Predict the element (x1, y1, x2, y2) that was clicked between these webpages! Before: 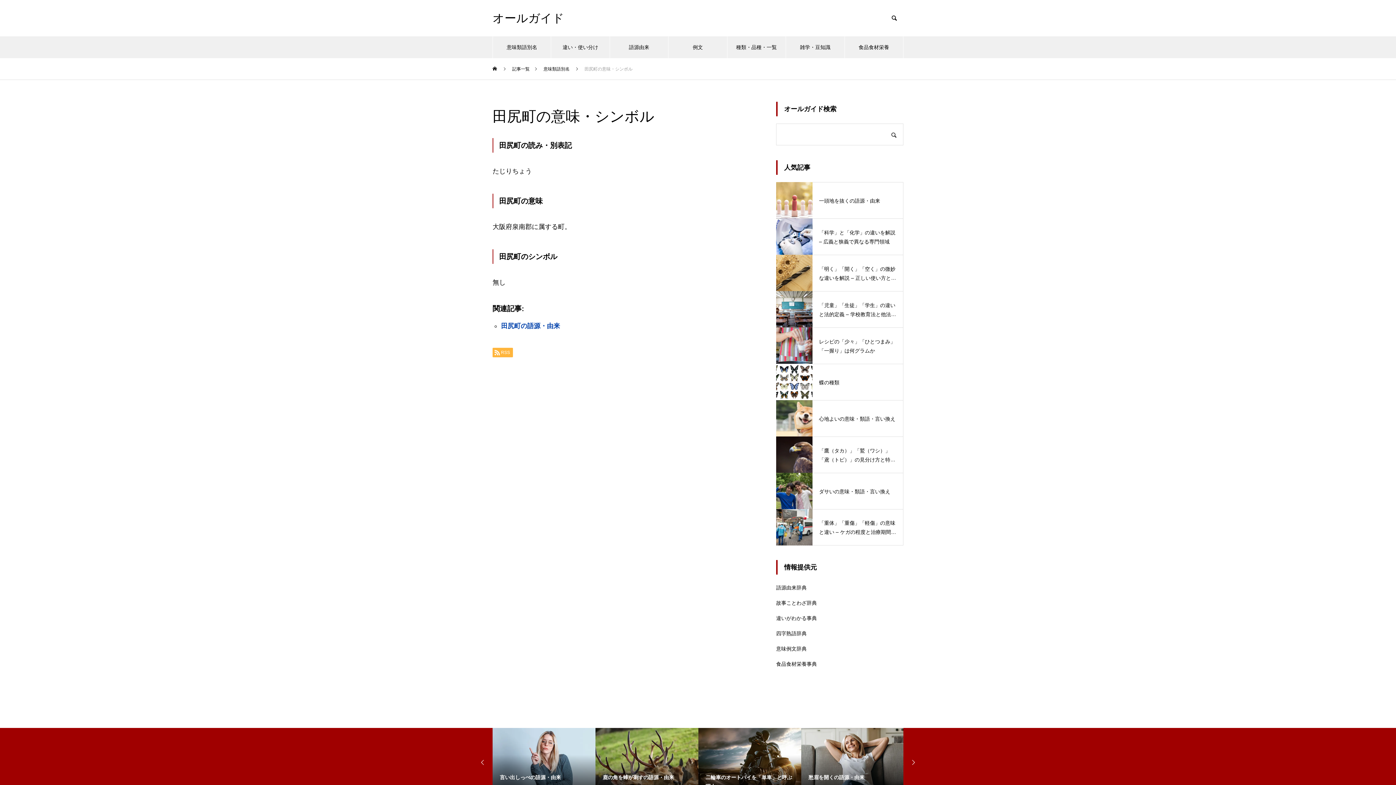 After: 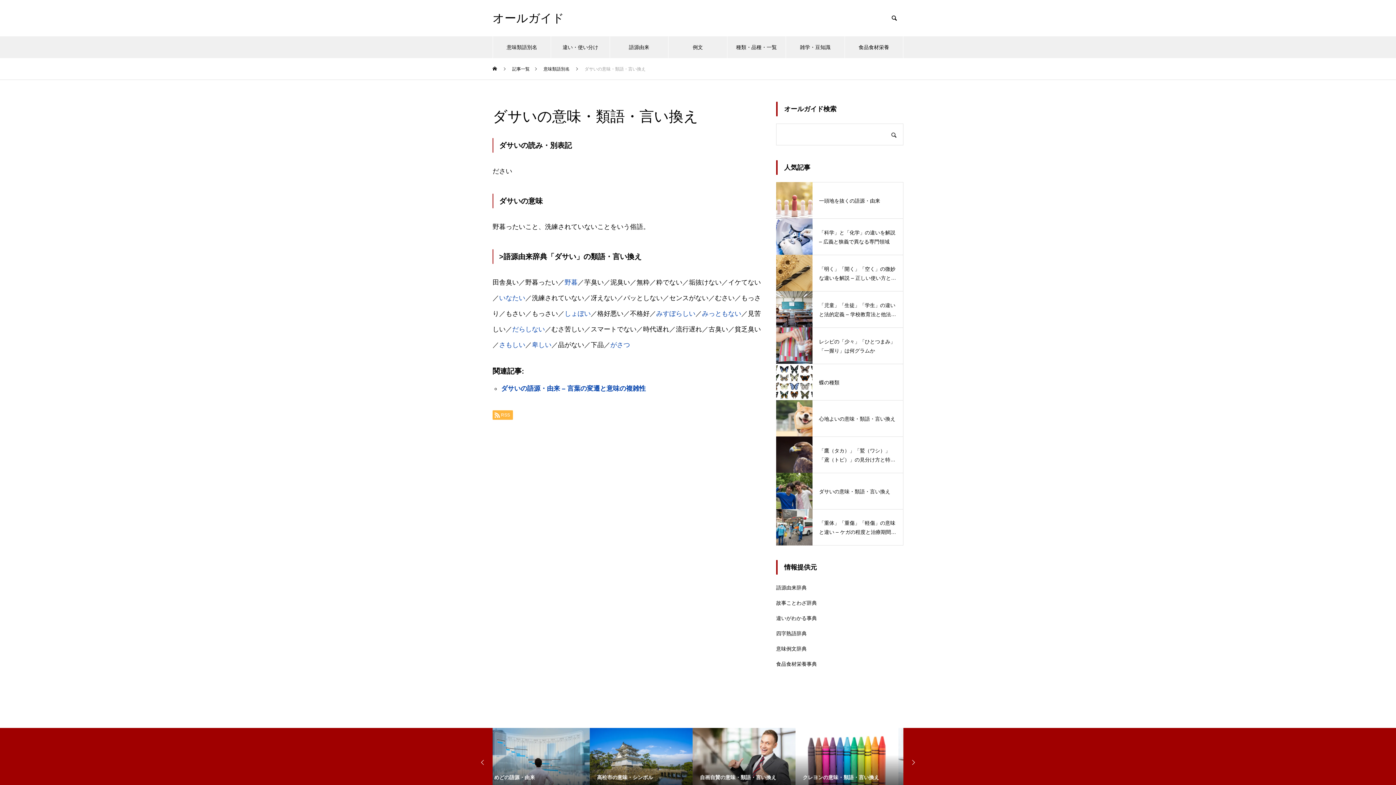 Action: label: ダサいの意味・類語・言い換え bbox: (776, 473, 903, 509)